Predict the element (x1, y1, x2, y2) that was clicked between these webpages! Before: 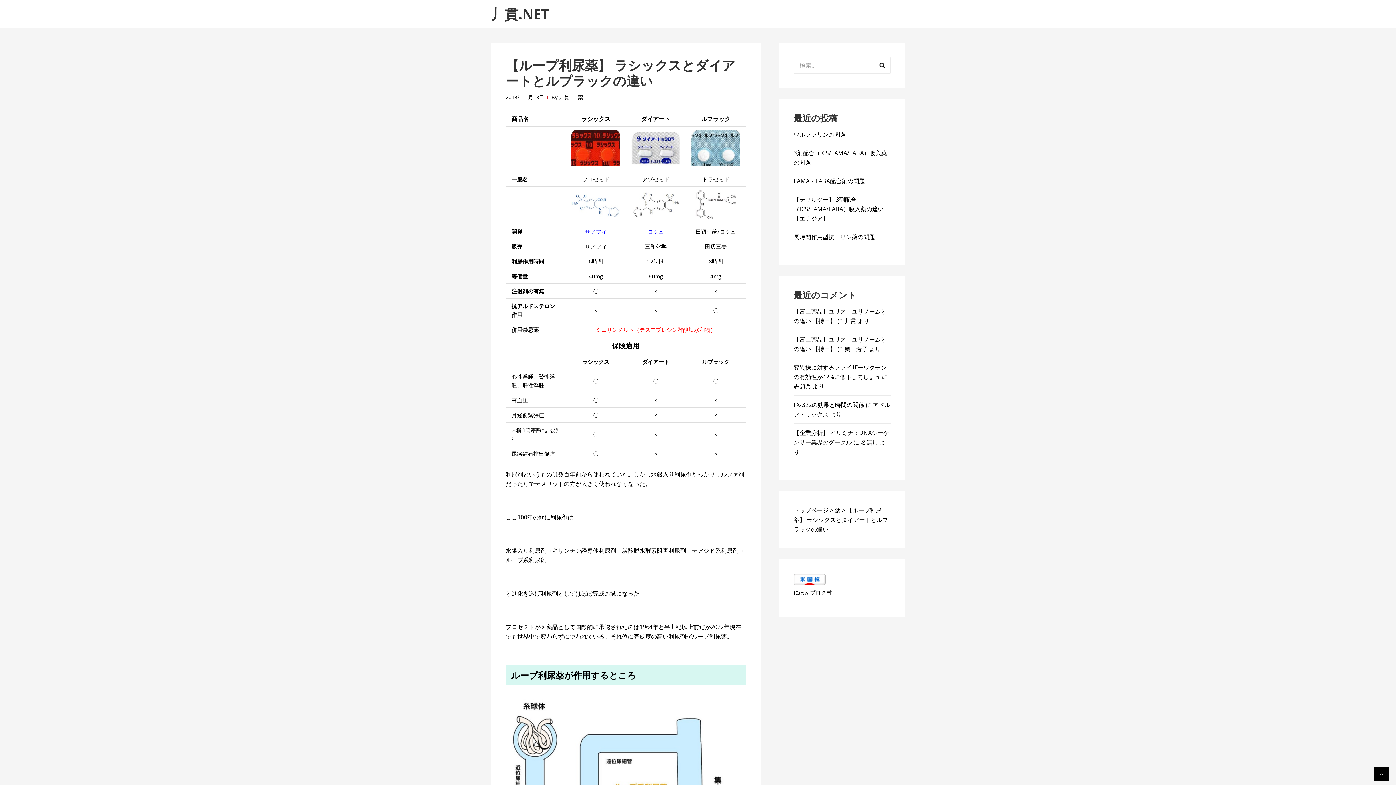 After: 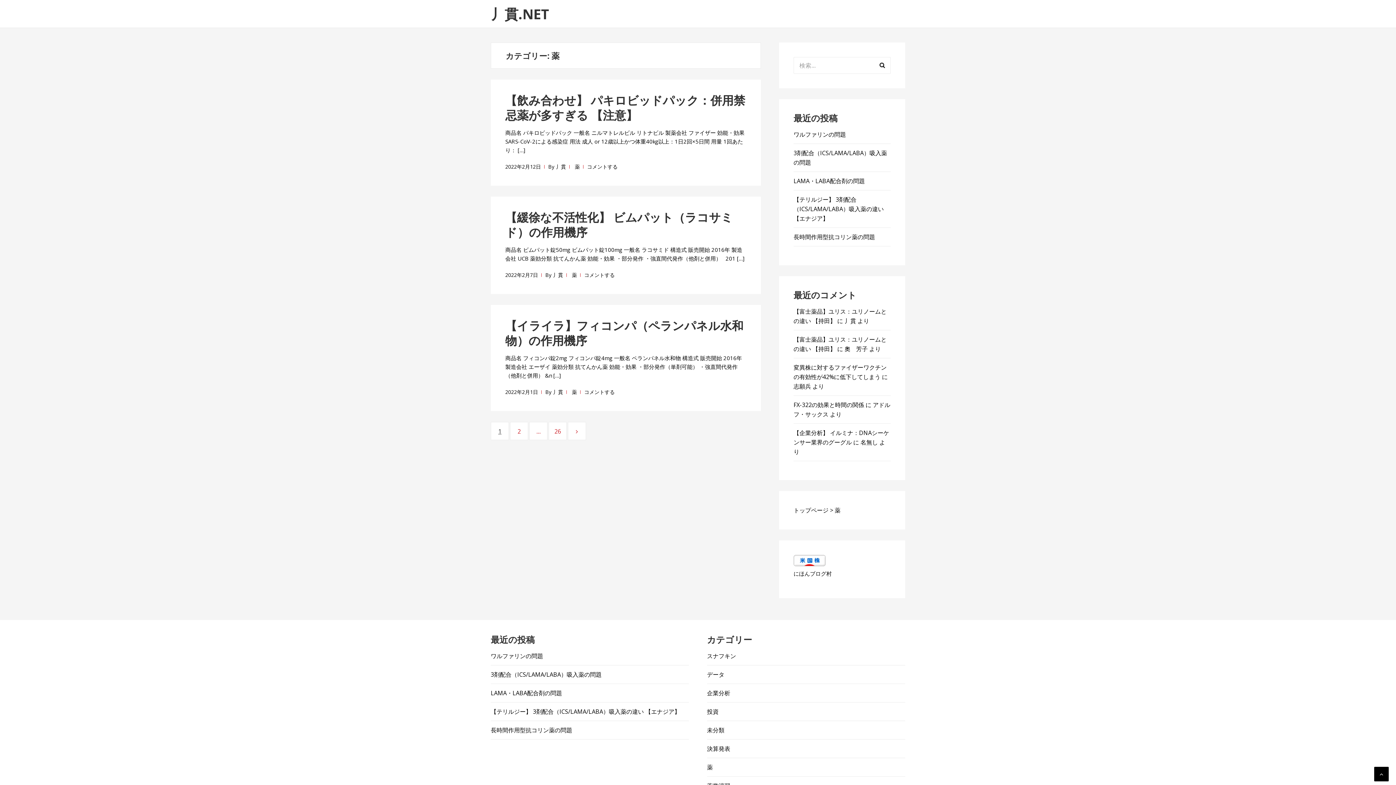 Action: label: 薬 bbox: (578, 93, 583, 100)